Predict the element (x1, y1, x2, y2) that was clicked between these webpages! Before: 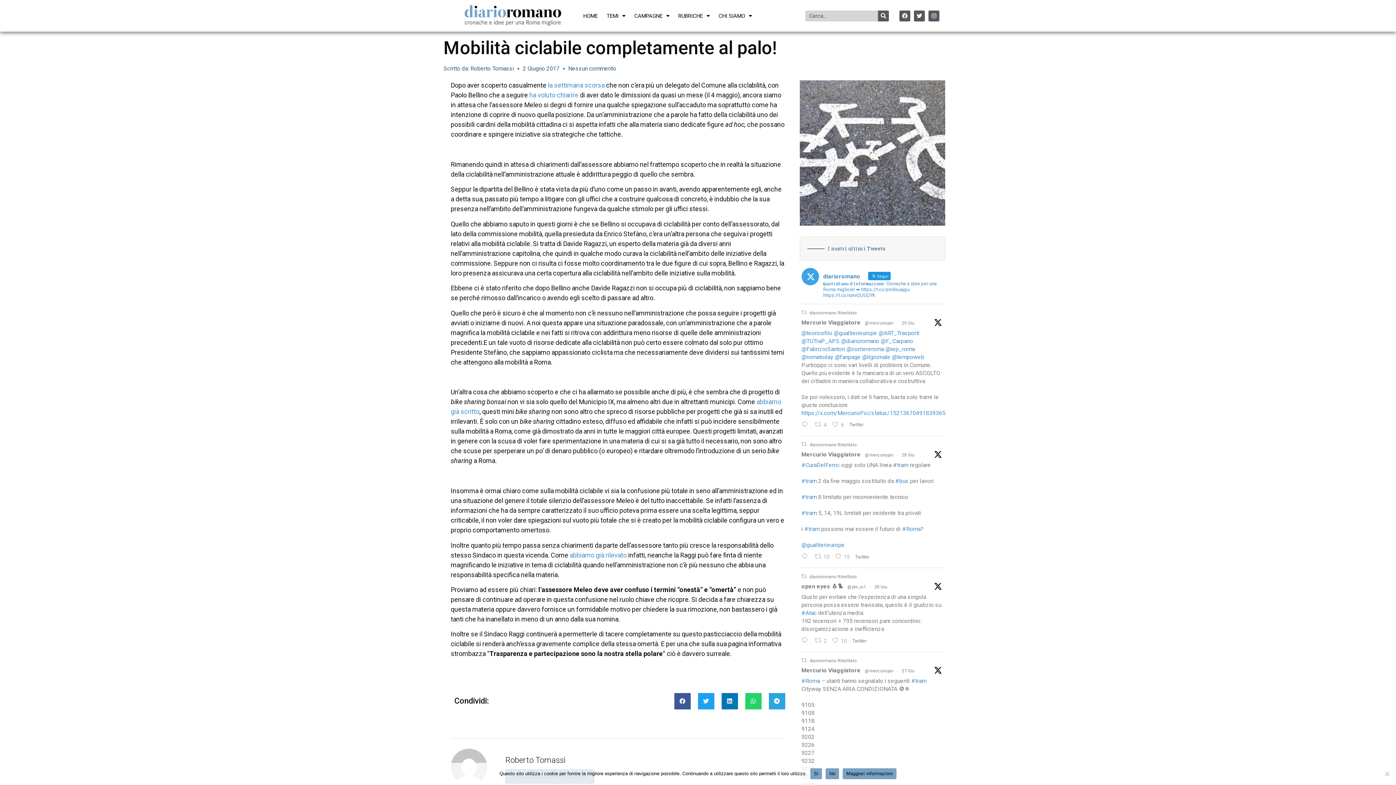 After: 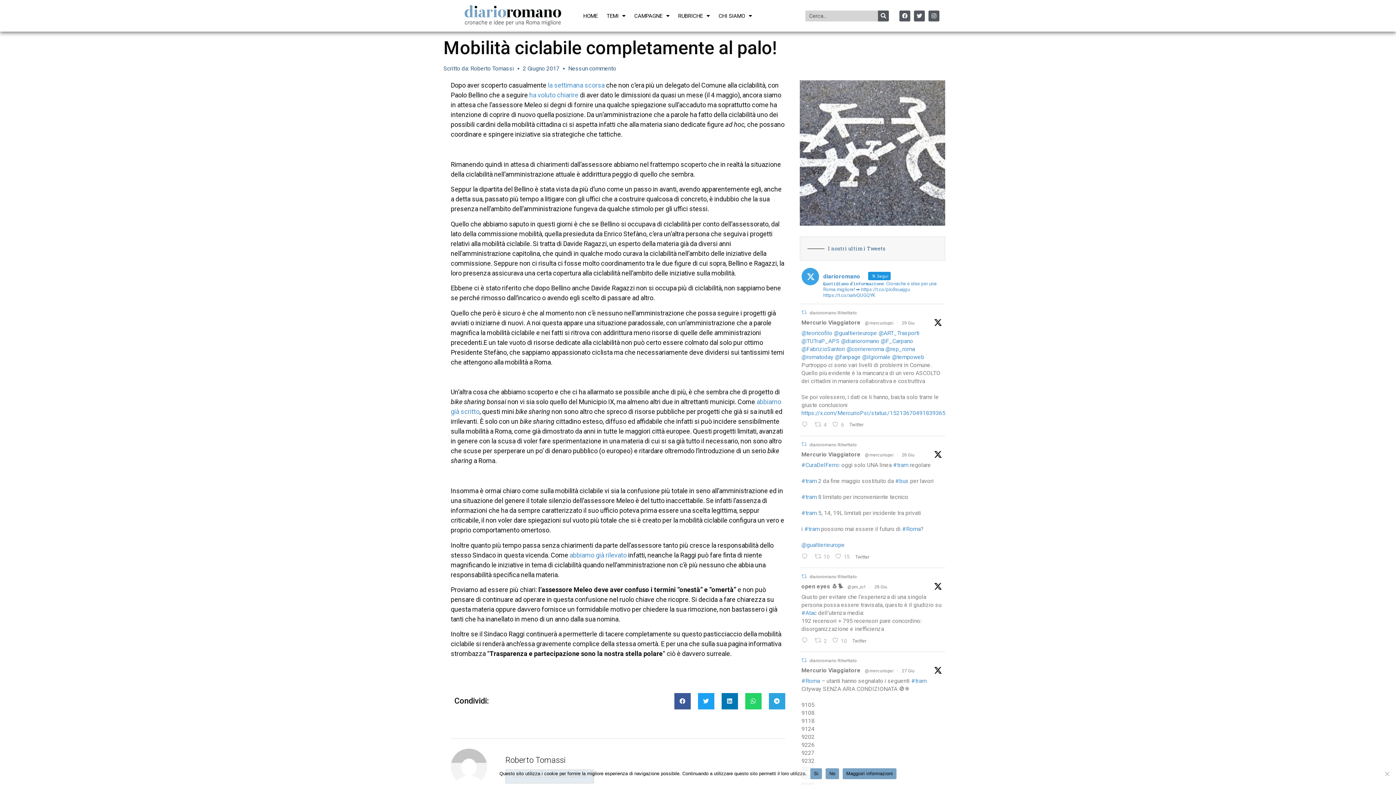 Action: bbox: (895, 477, 908, 484) label: #bus